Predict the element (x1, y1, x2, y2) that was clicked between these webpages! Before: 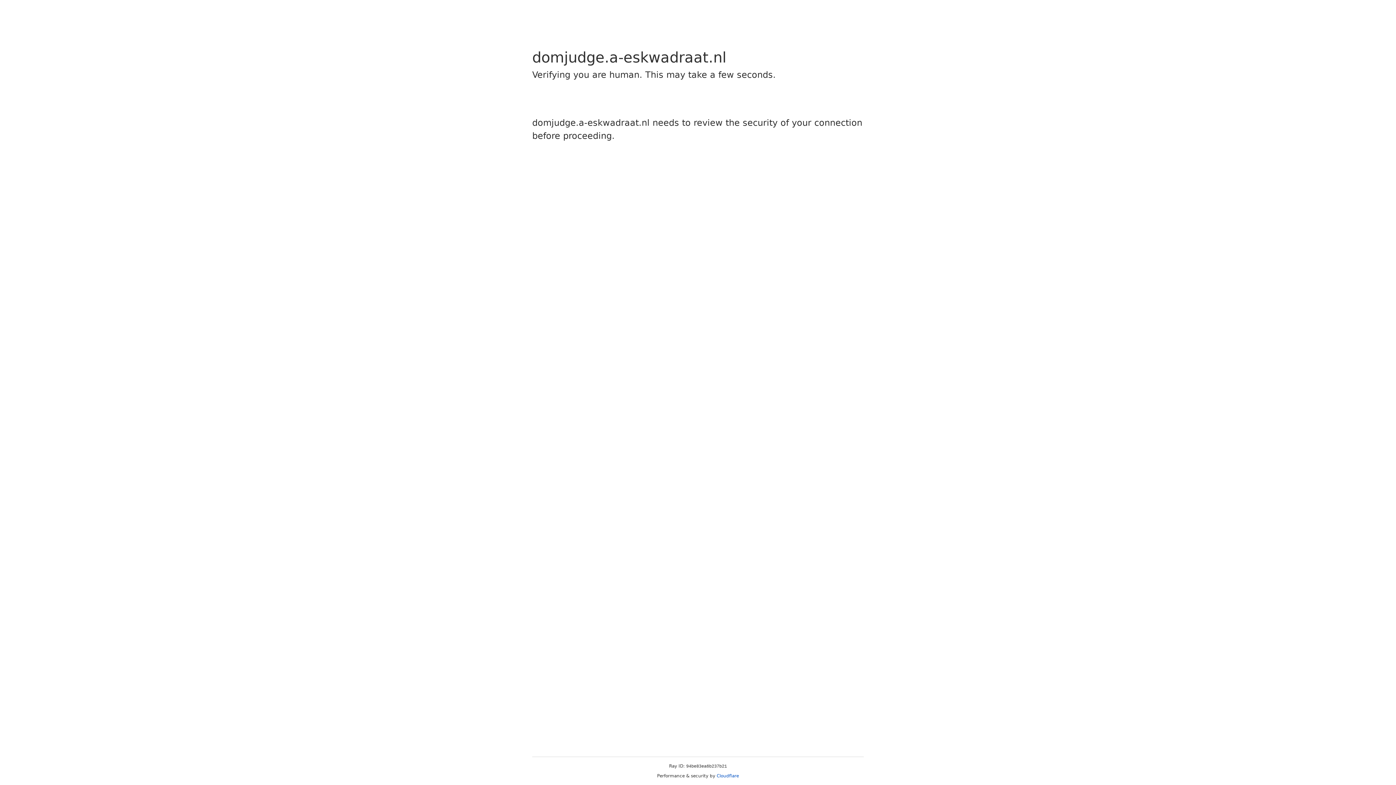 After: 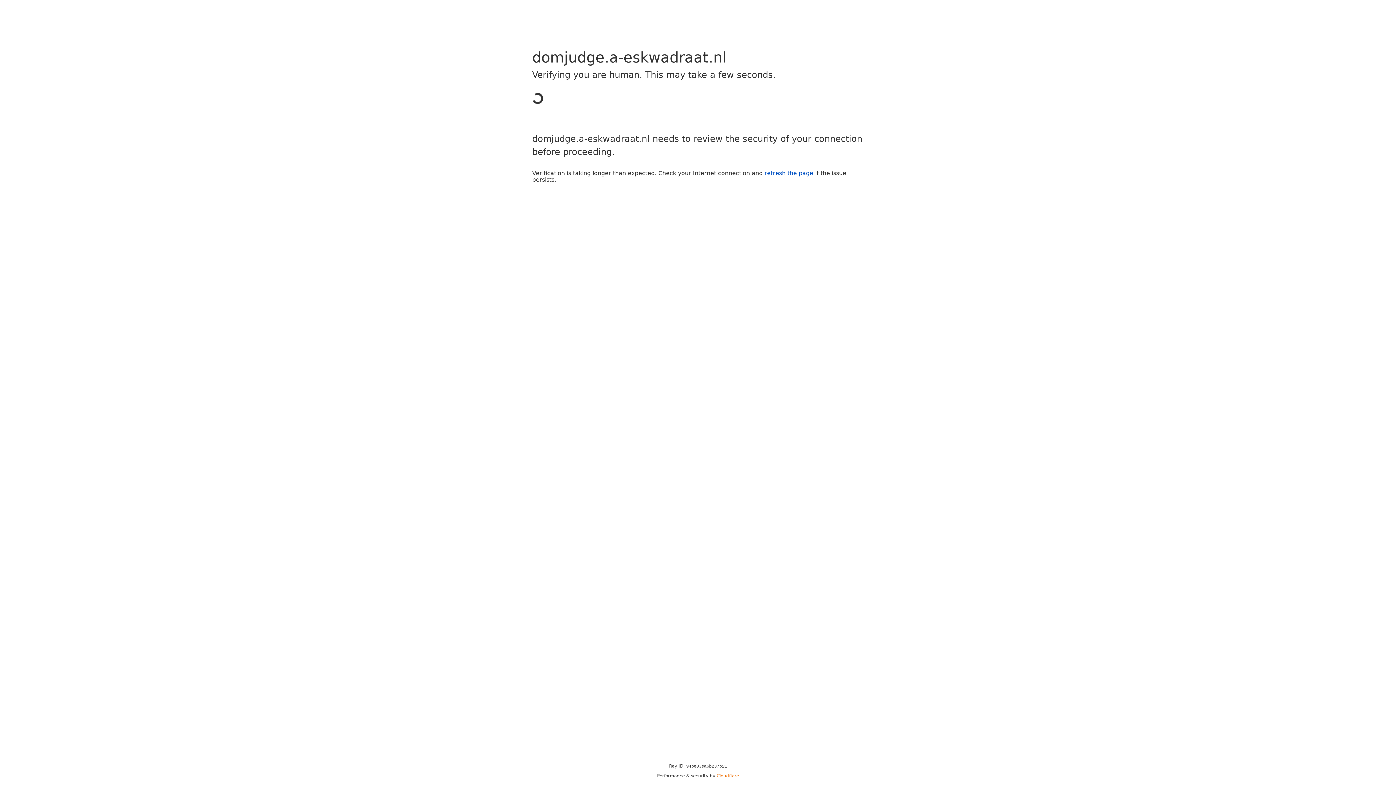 Action: bbox: (716, 773, 739, 778) label: Cloudflare